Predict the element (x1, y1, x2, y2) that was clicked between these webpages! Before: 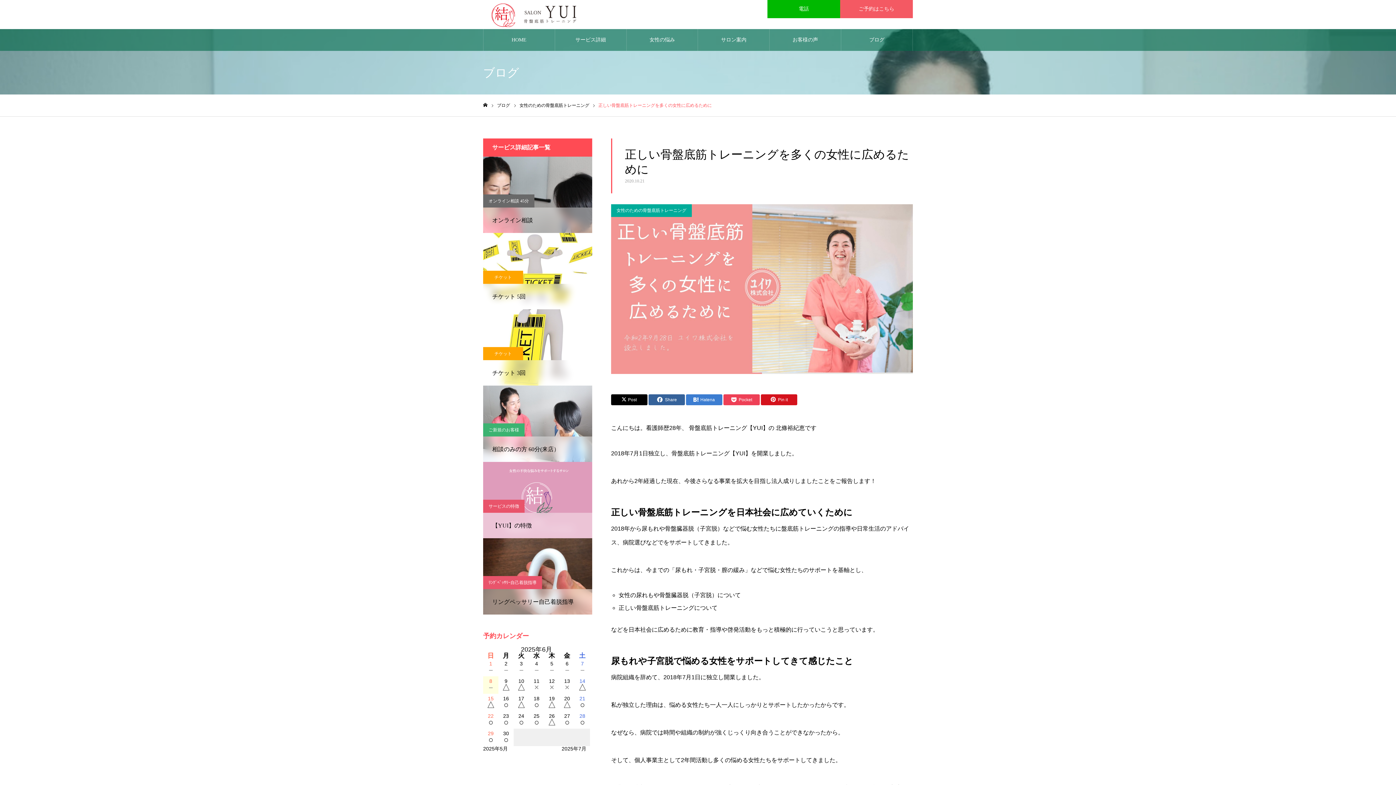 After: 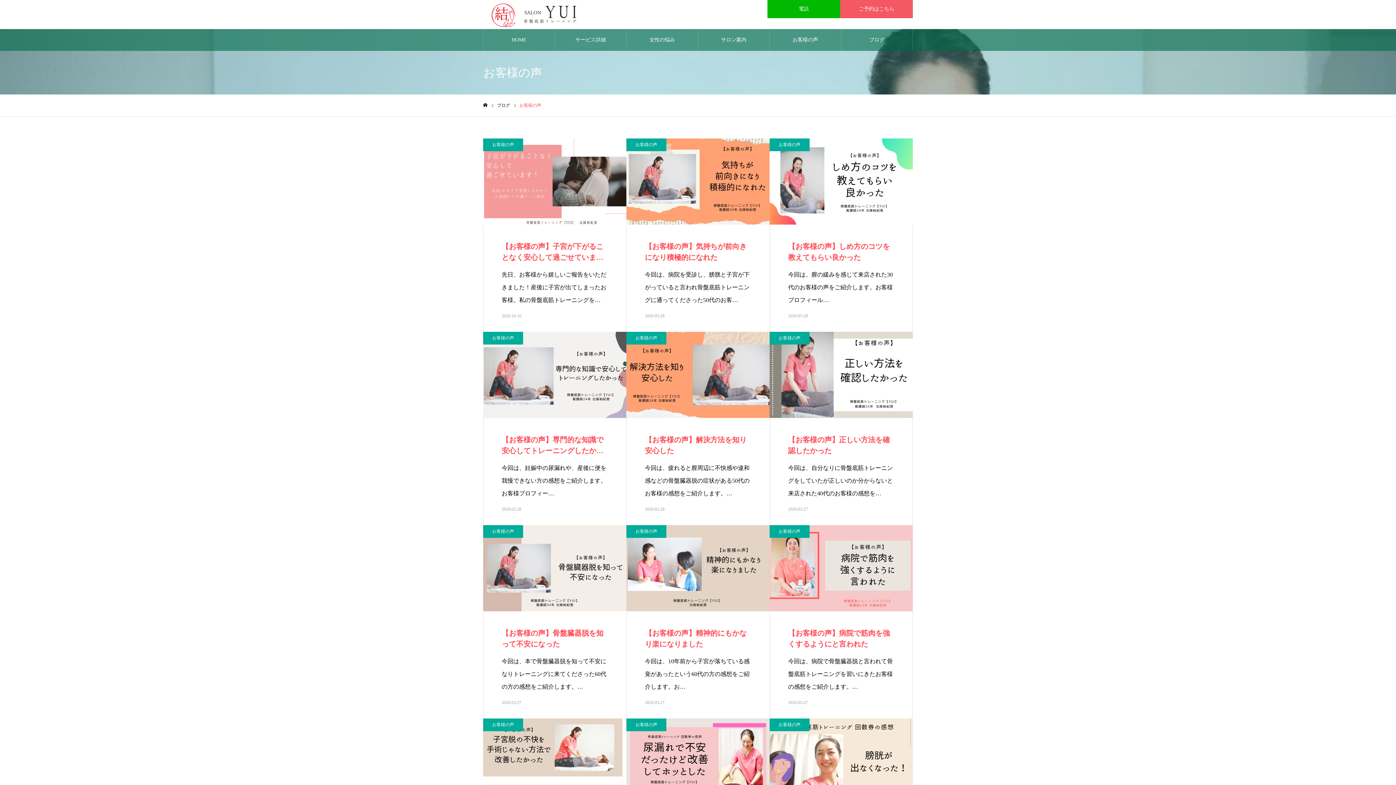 Action: label: お客様の声 bbox: (769, 29, 841, 50)